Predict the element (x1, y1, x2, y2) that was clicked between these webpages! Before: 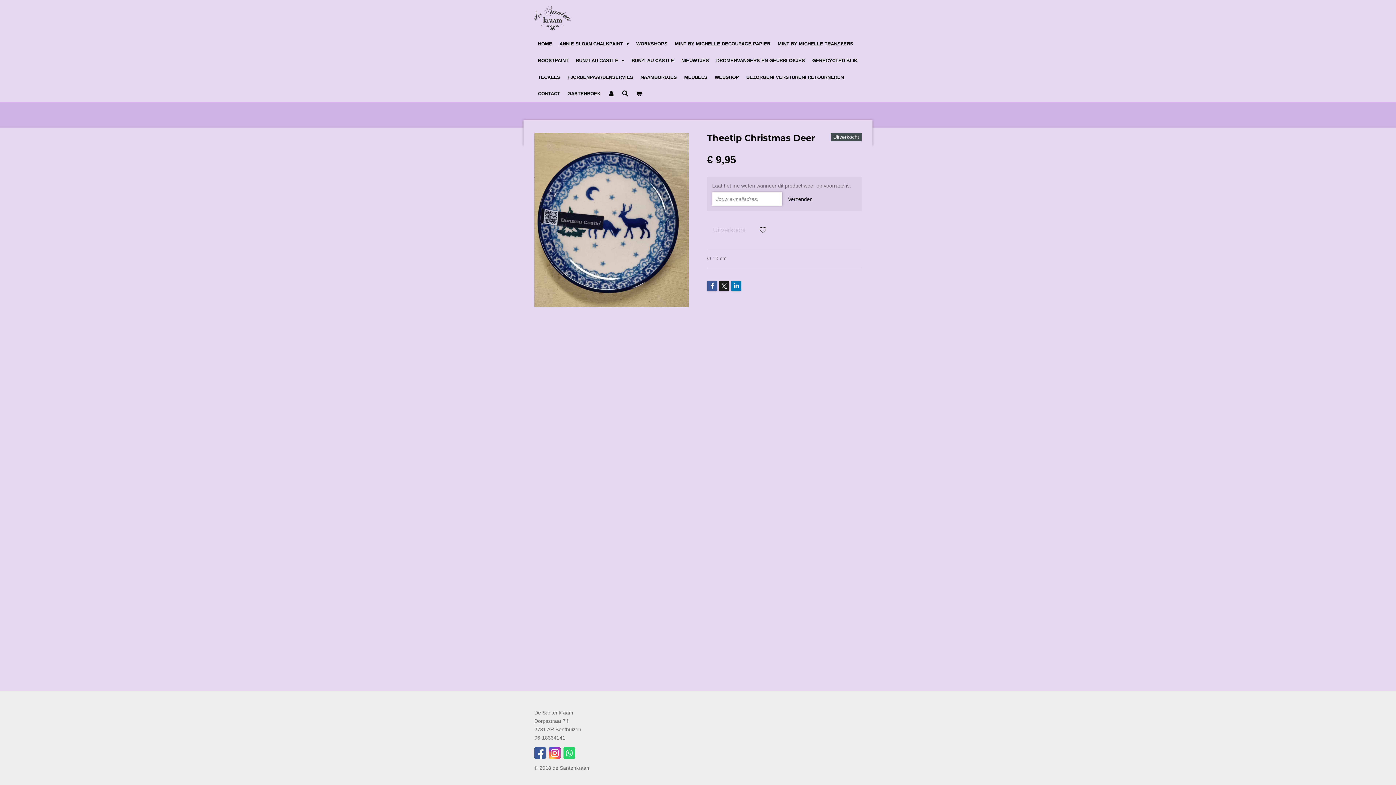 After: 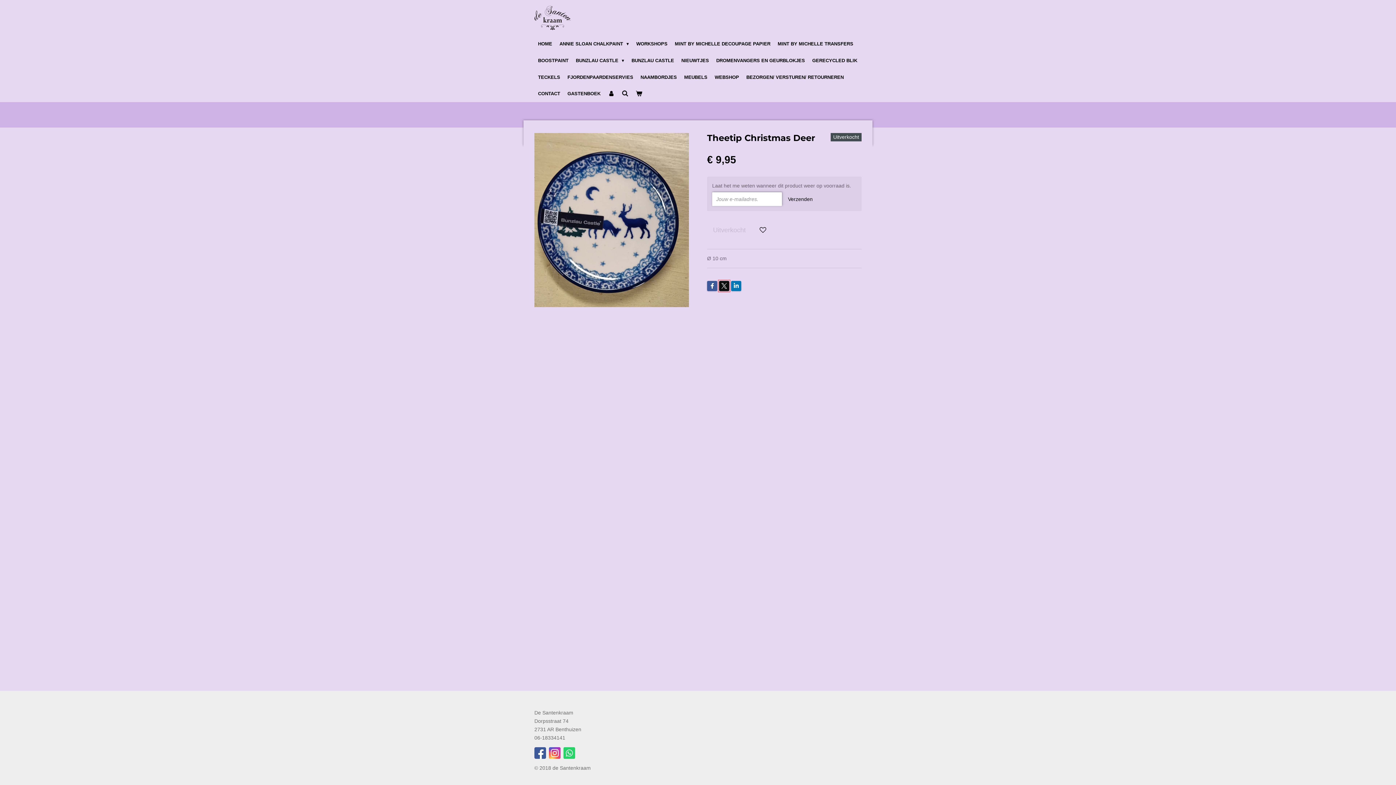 Action: bbox: (719, 281, 729, 291)